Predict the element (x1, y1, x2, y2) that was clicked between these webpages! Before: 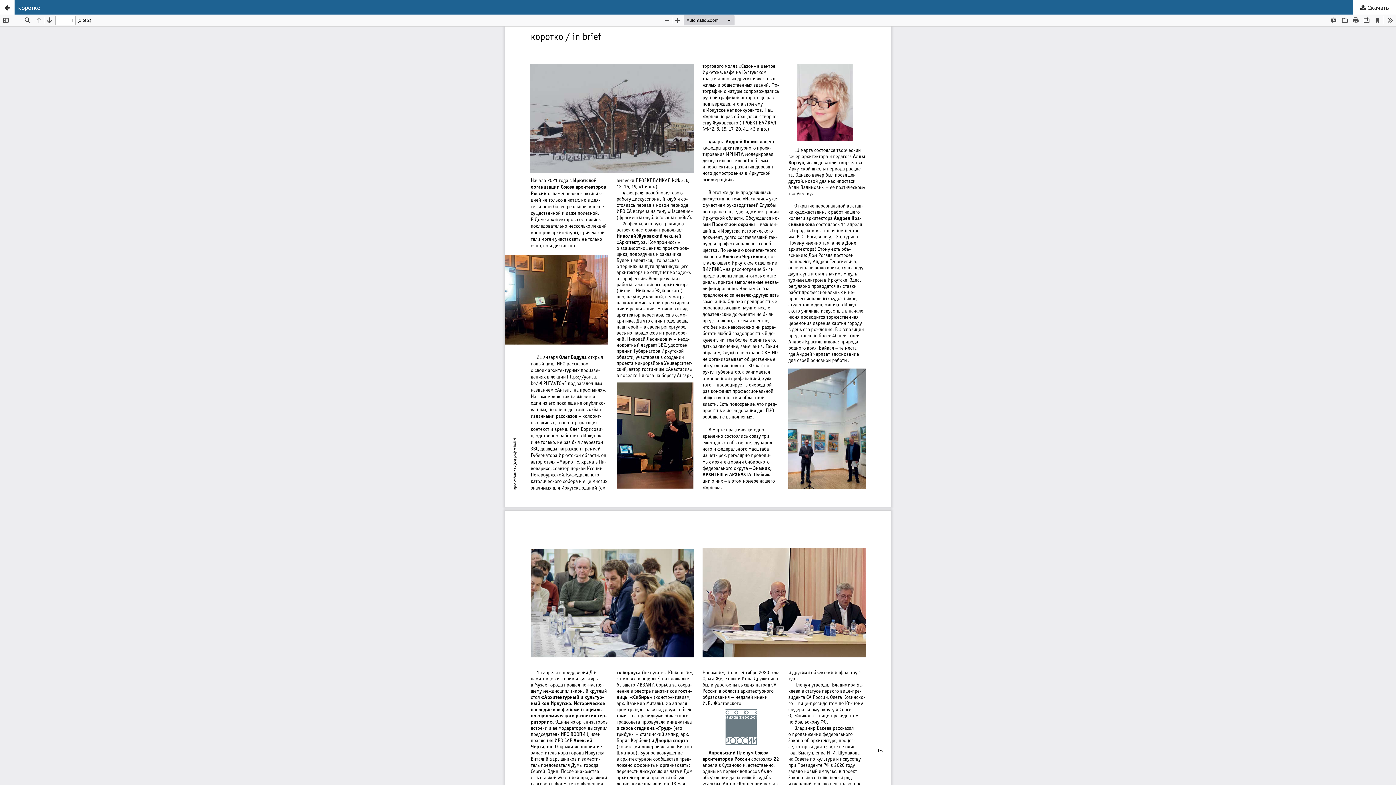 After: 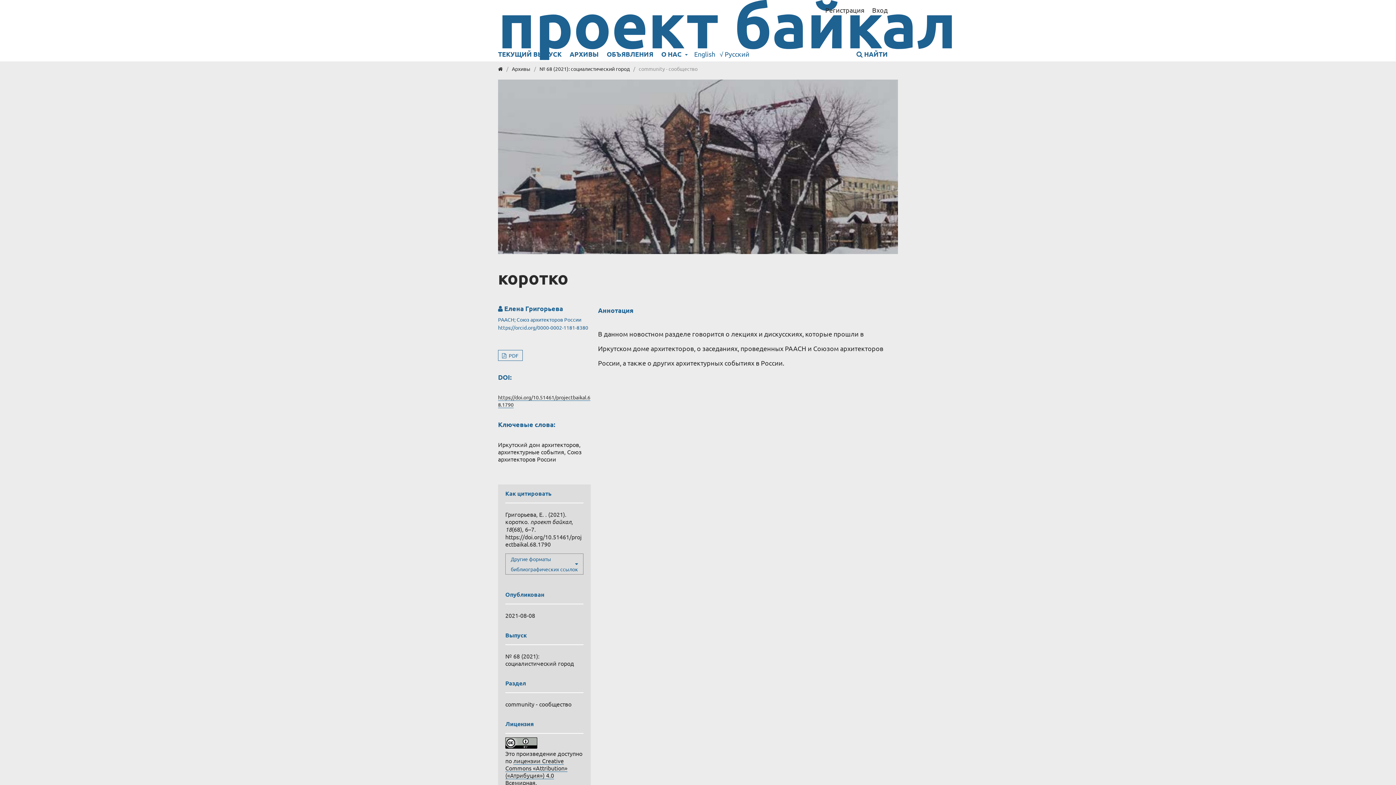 Action: bbox: (0, 0, 1396, 14) label: коротко